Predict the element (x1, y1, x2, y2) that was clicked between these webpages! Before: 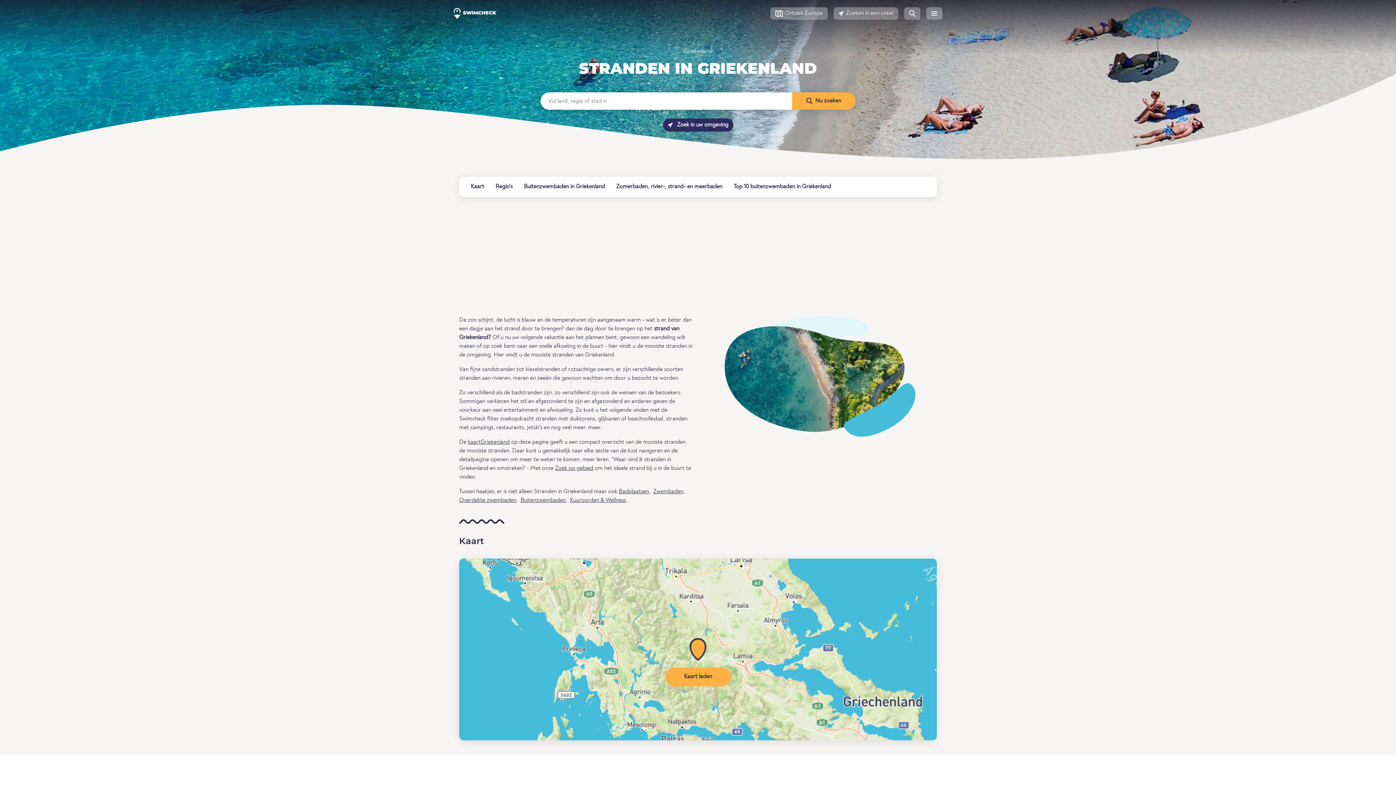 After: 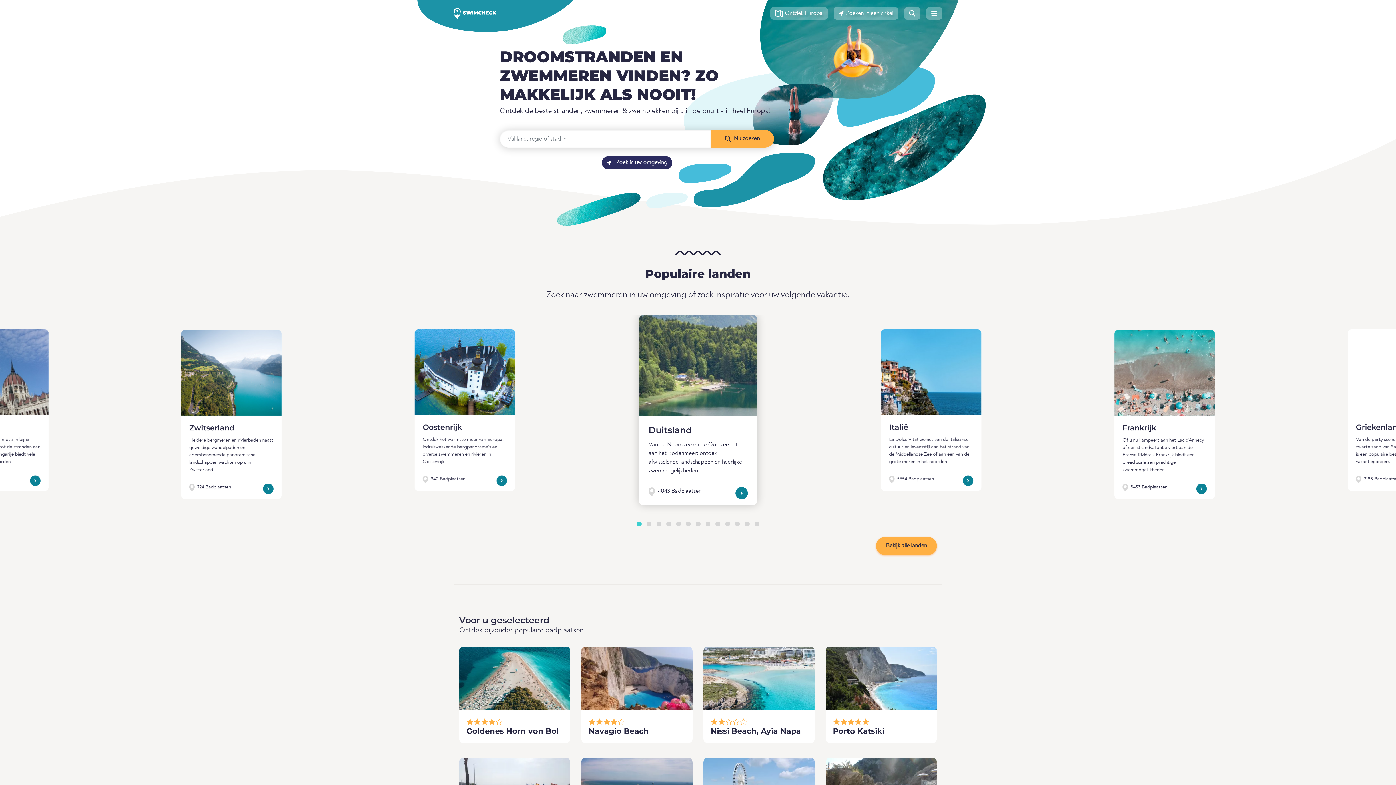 Action: bbox: (453, 7, 496, 19)